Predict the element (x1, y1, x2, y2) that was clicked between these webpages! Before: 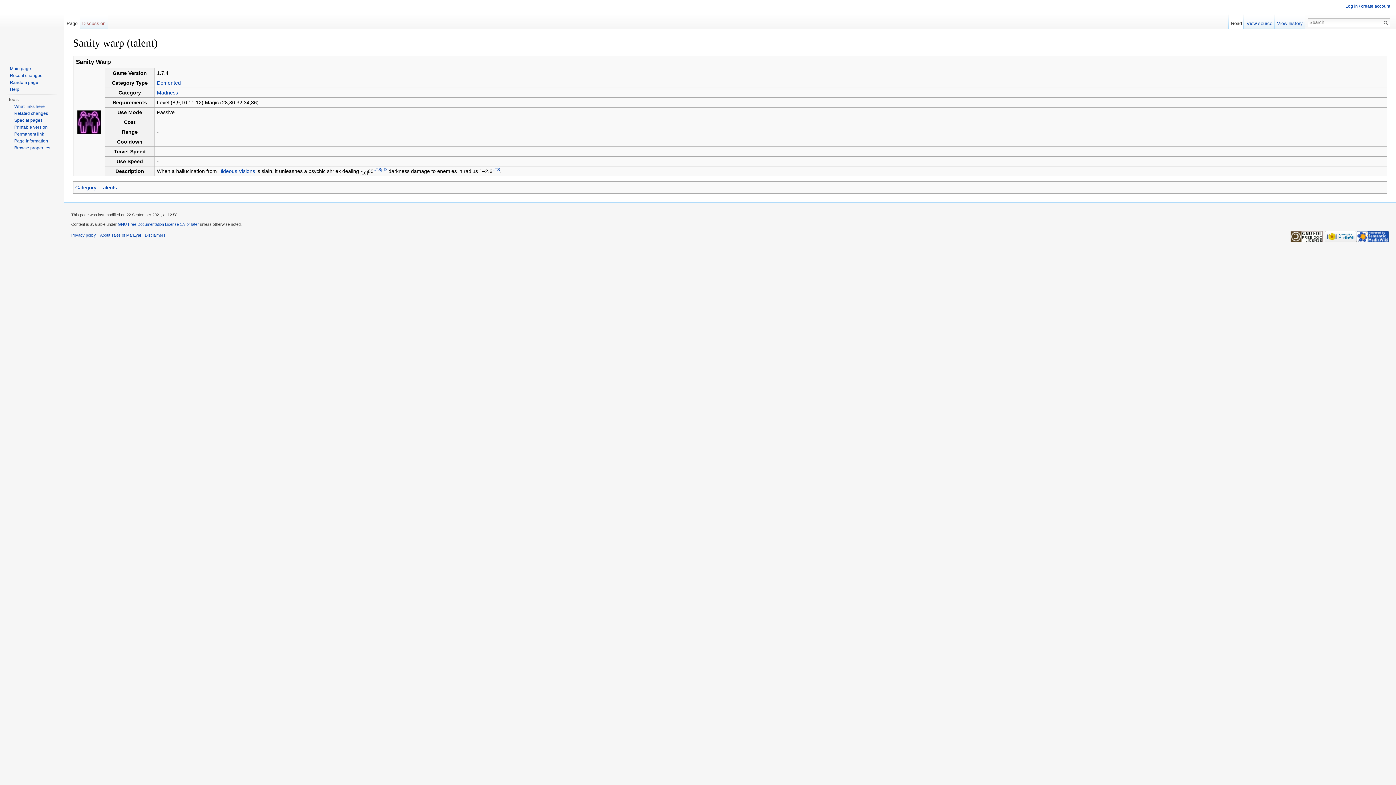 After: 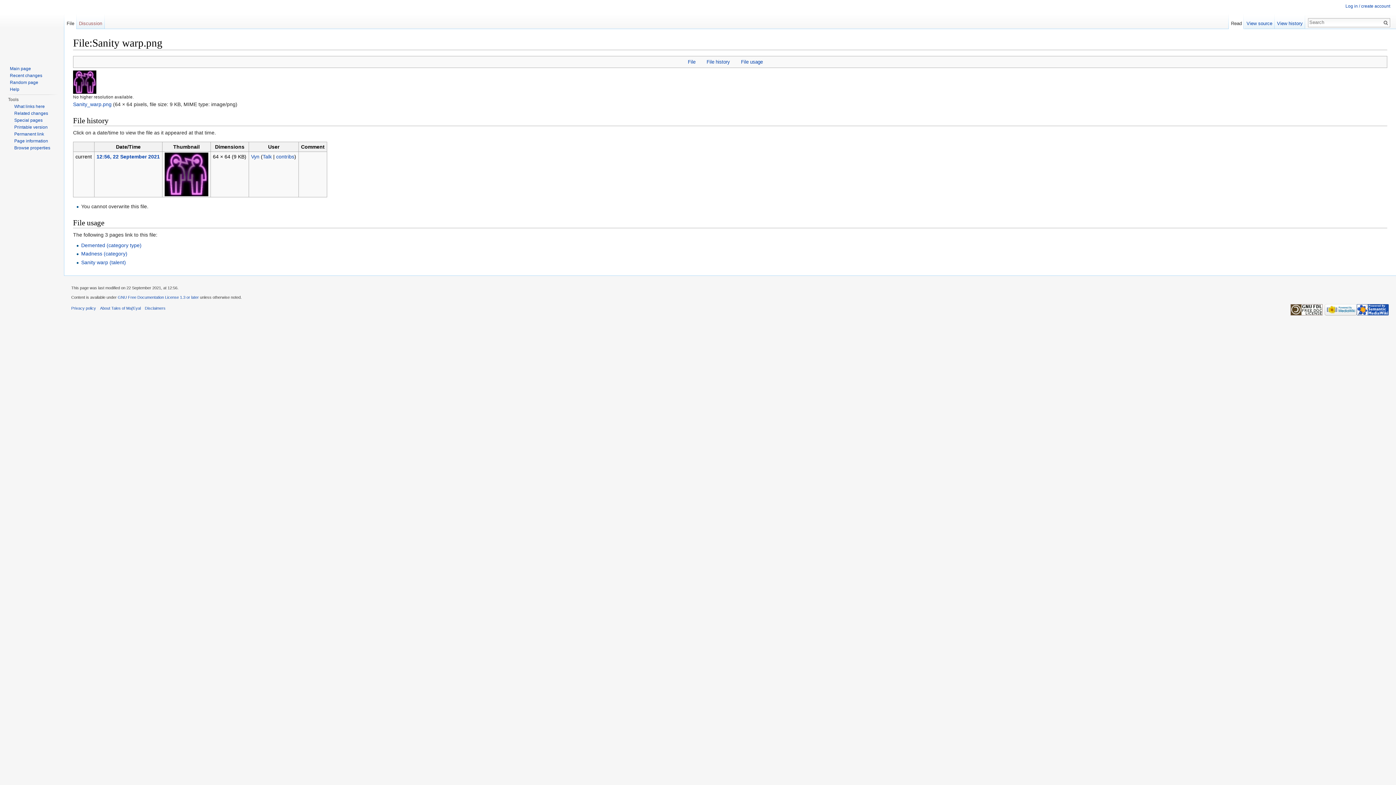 Action: bbox: (77, 118, 101, 124)